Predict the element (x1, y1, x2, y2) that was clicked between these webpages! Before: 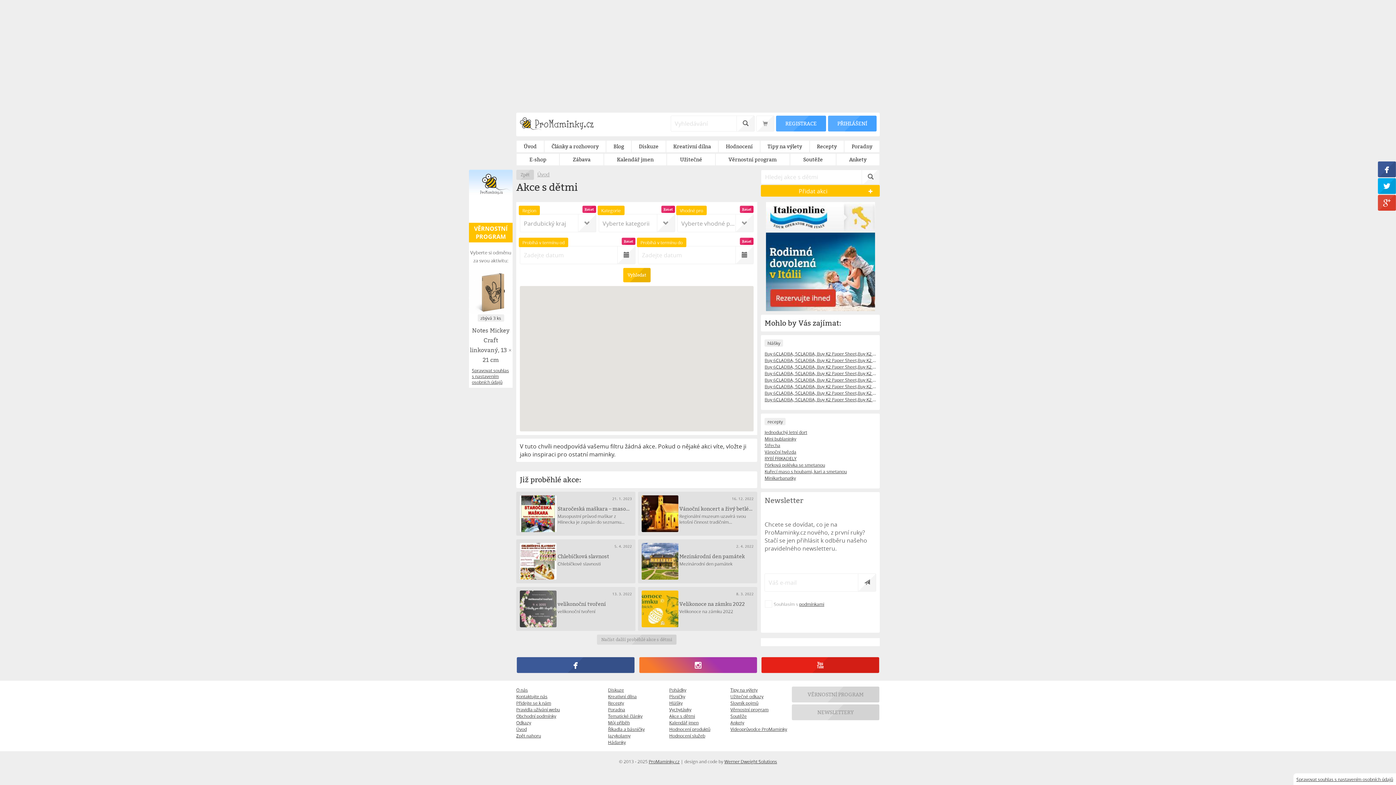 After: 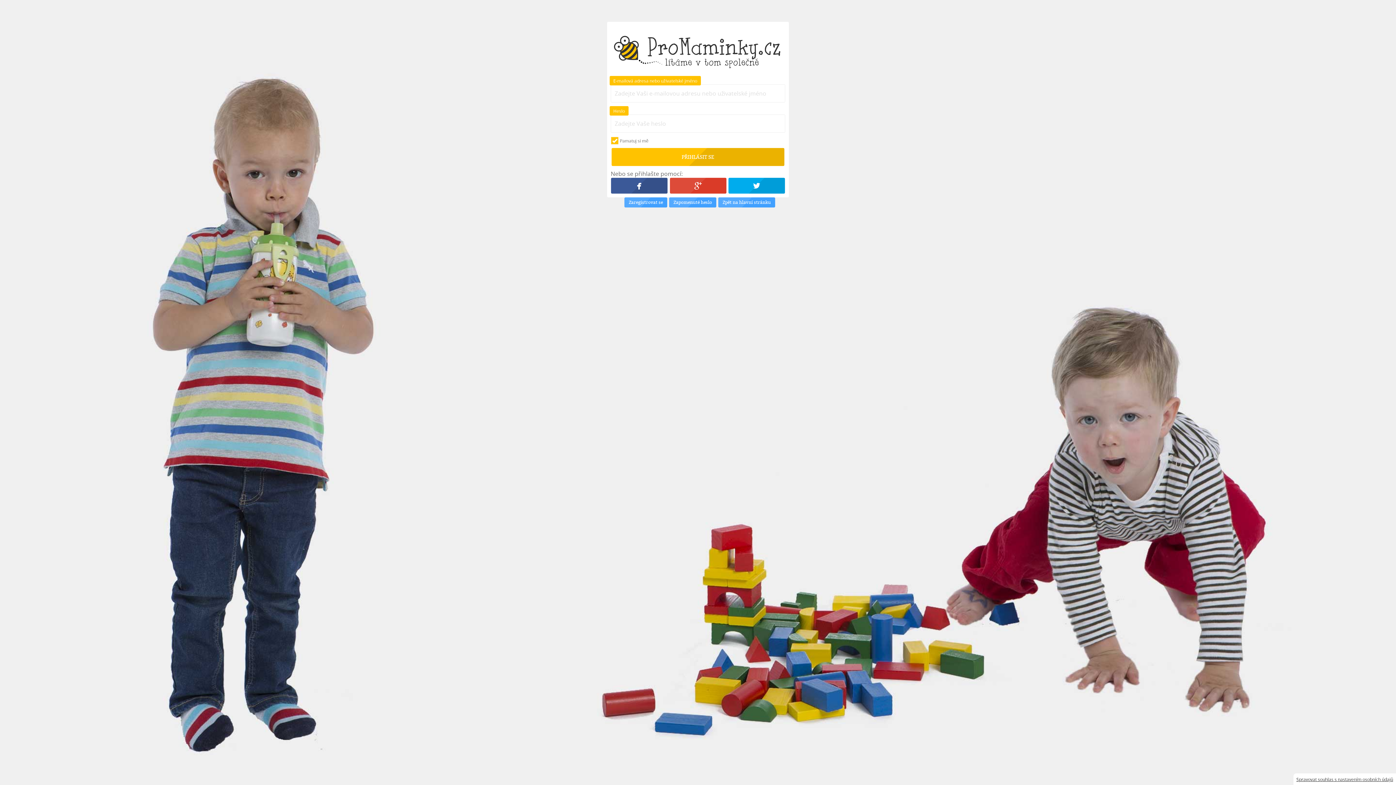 Action: label: PŘIHLÁŠENÍ bbox: (828, 115, 876, 131)